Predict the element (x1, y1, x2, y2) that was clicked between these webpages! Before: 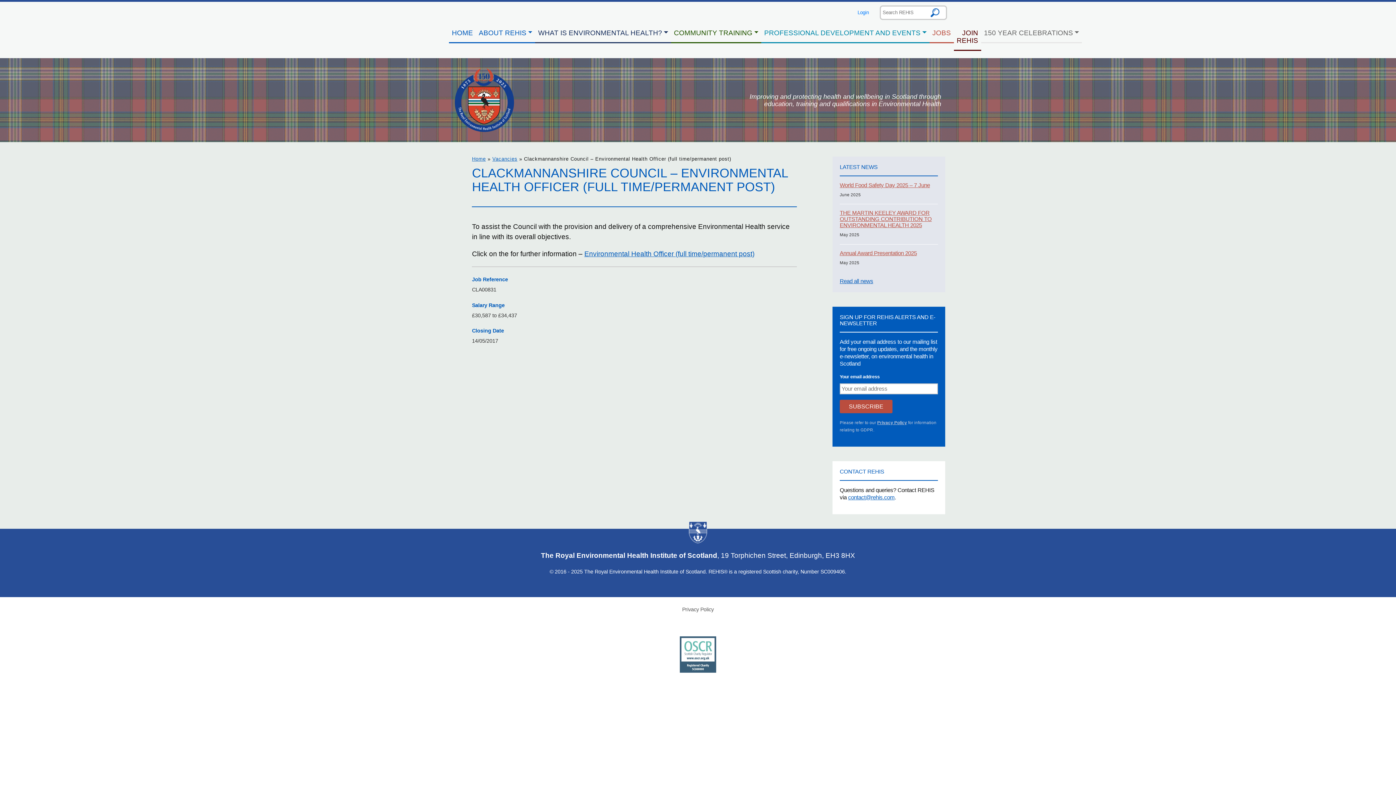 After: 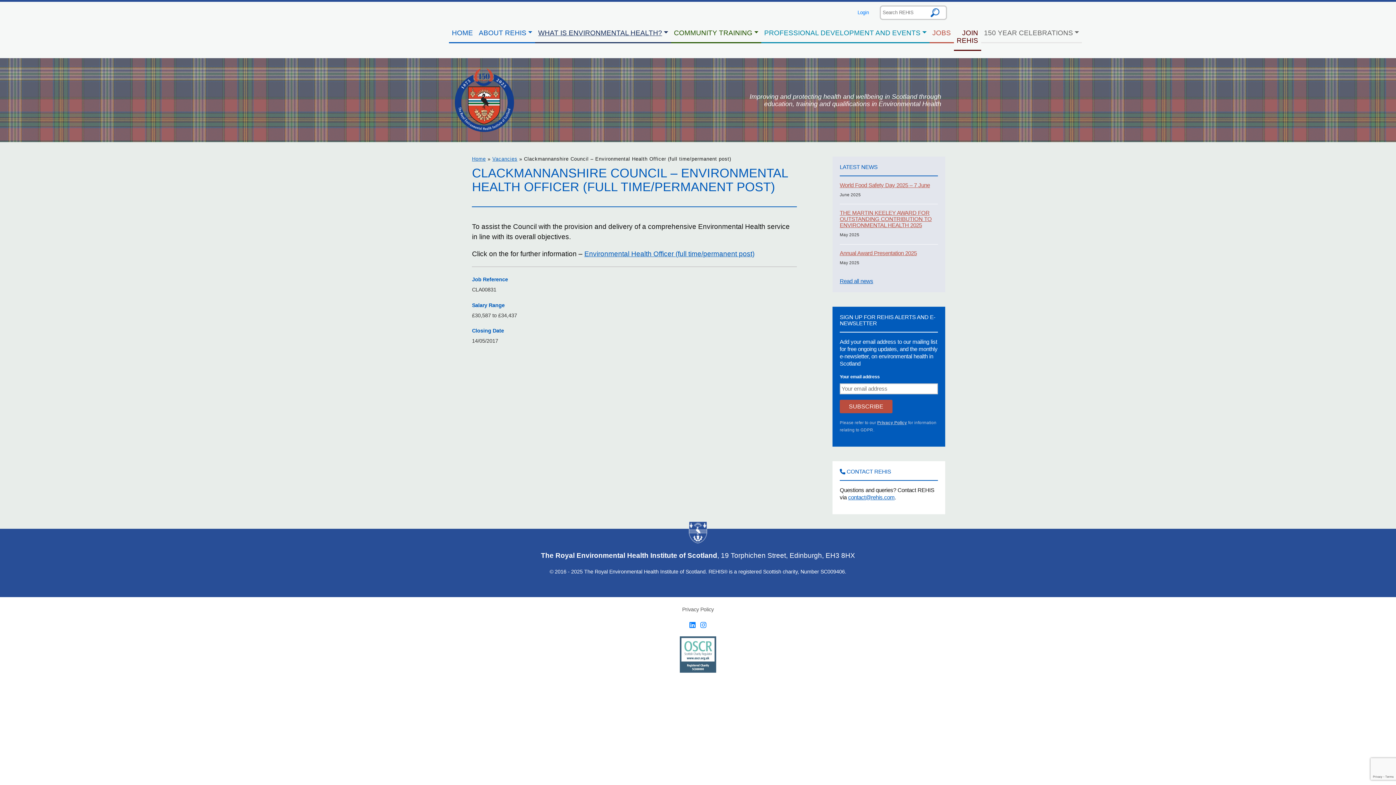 Action: label: WHAT IS ENVIRONMENTAL HEALTH? bbox: (535, 23, 671, 43)